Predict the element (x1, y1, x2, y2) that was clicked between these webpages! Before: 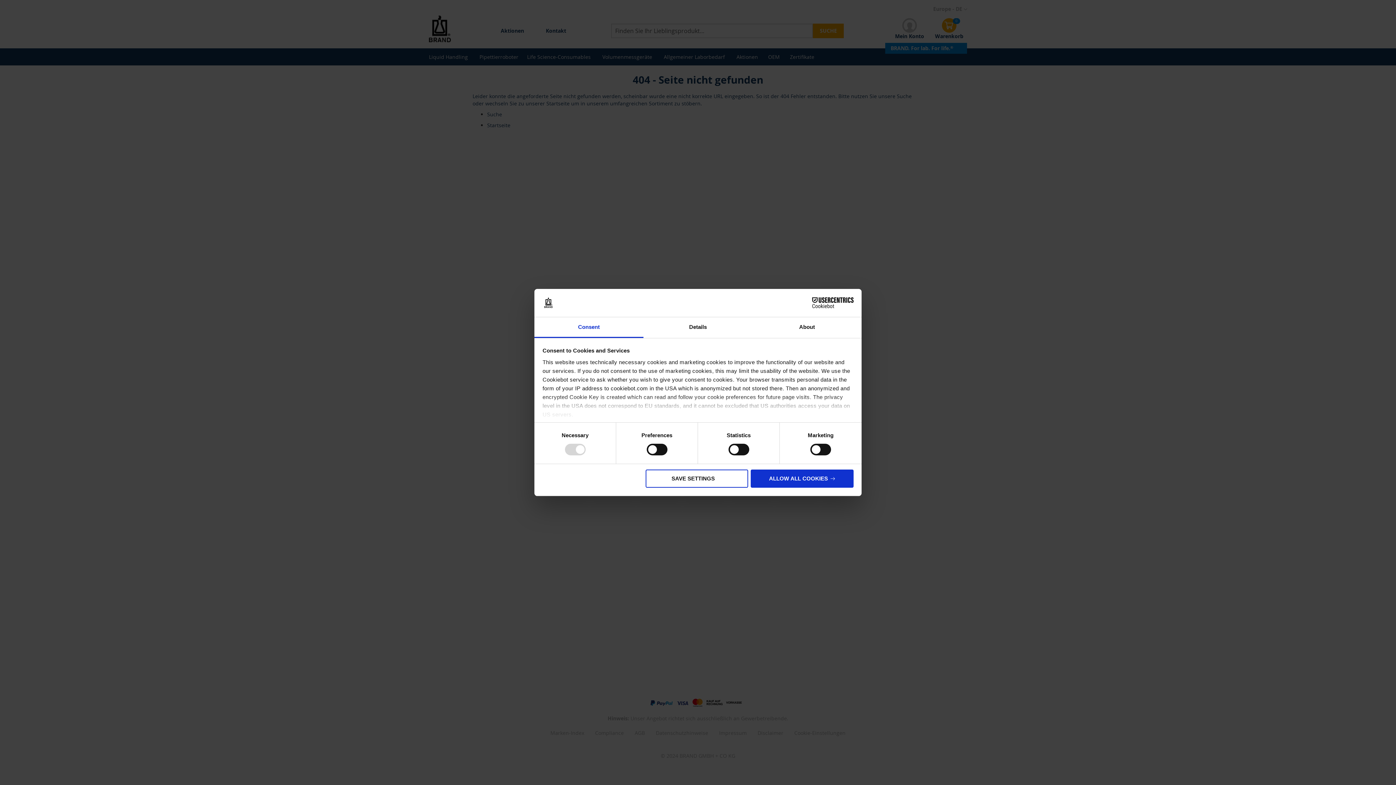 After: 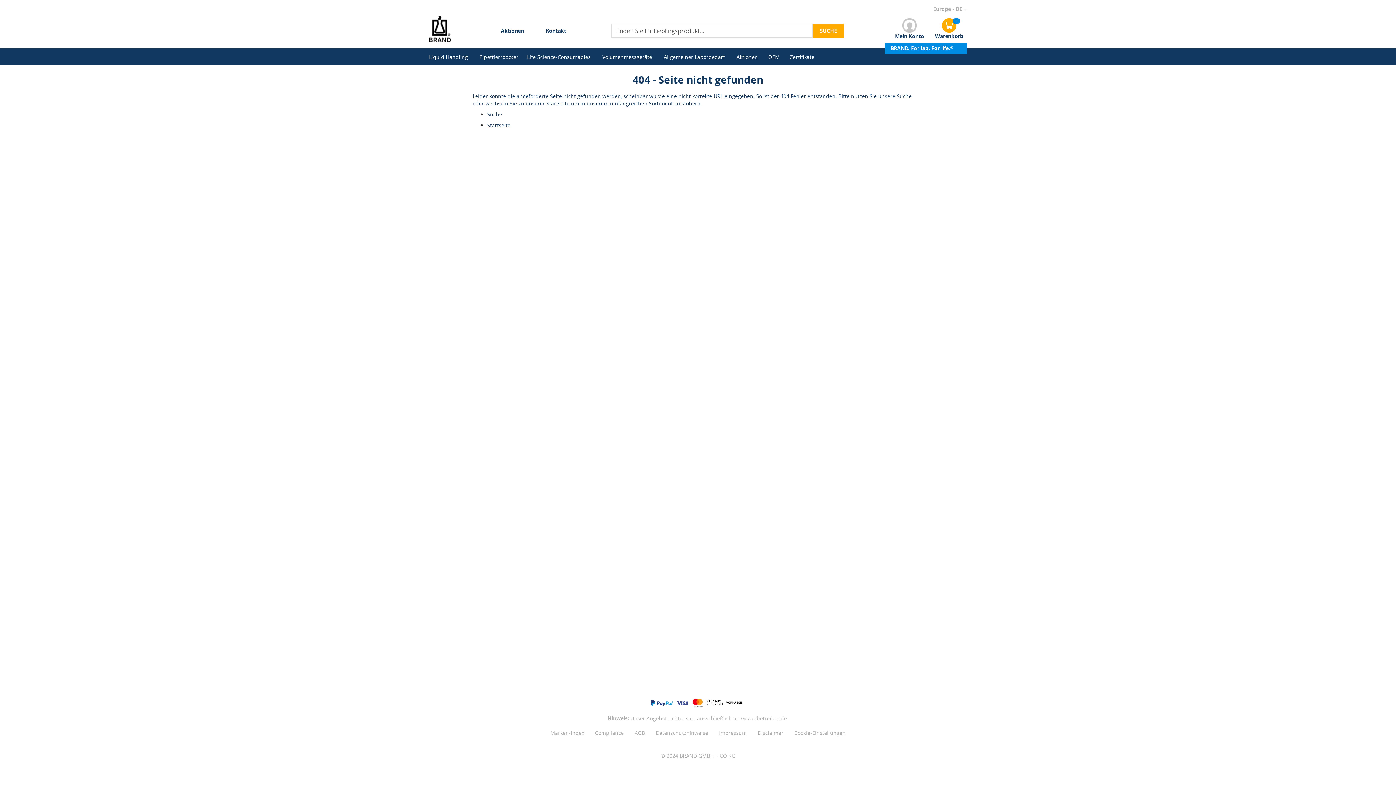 Action: label: SAVE SETTINGS bbox: (645, 469, 748, 487)